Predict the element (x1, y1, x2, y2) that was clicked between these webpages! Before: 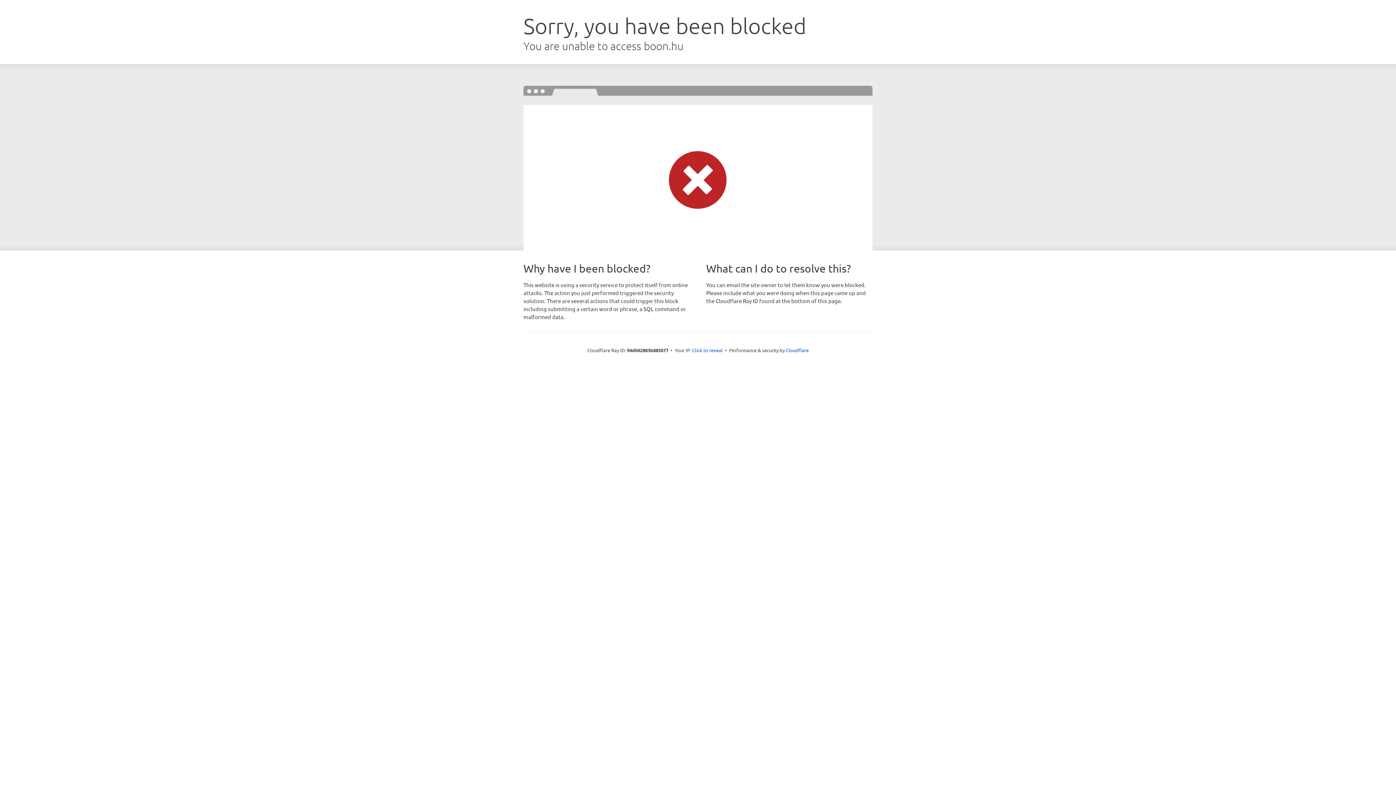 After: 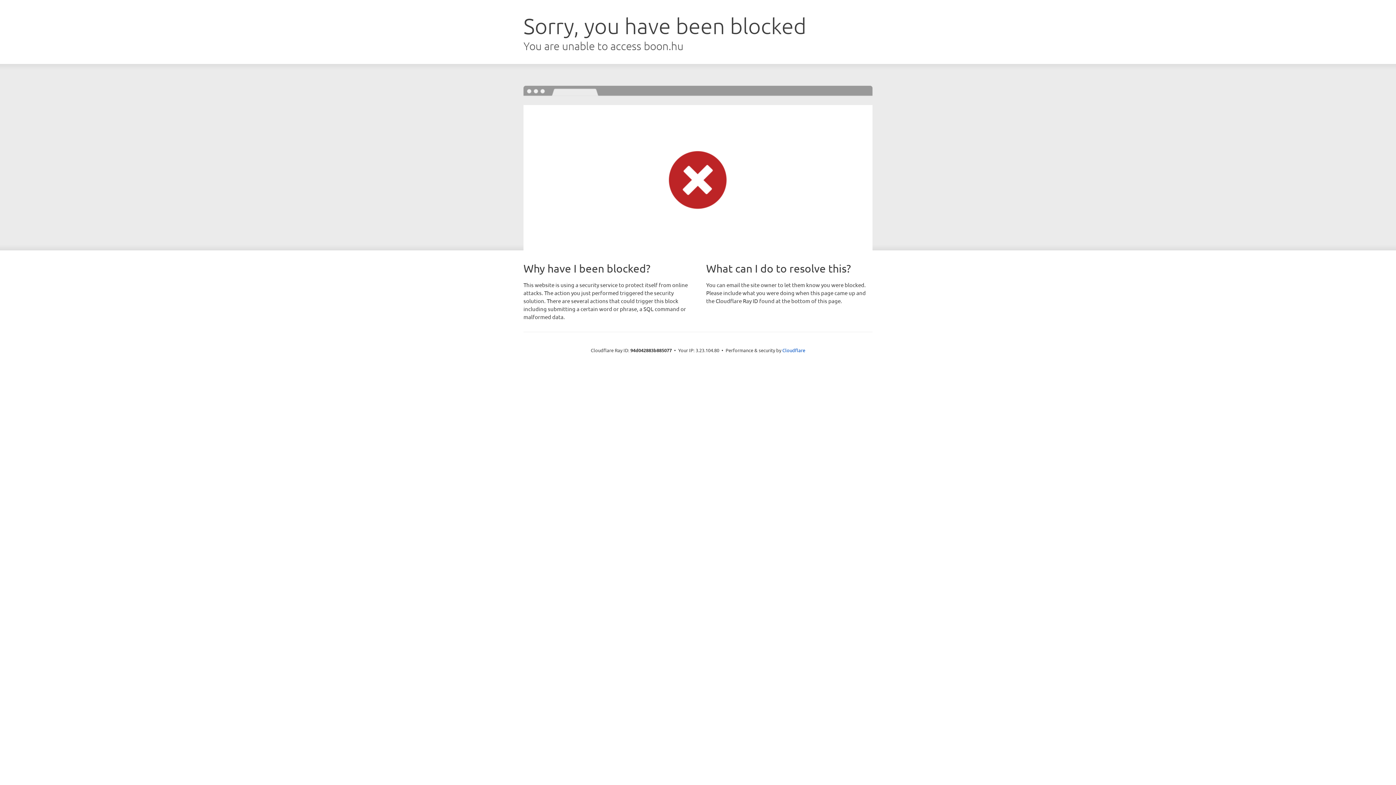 Action: label: Click to reveal bbox: (692, 346, 722, 353)